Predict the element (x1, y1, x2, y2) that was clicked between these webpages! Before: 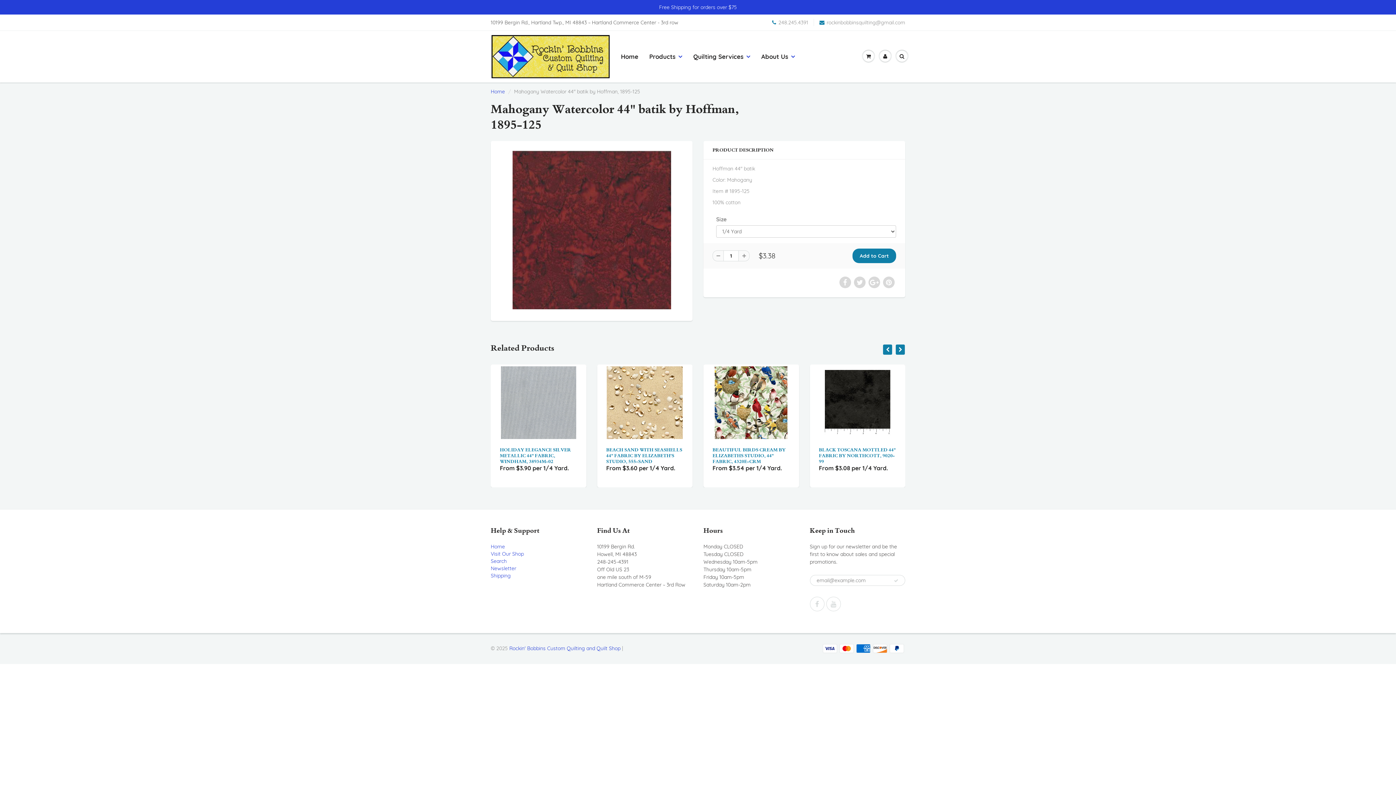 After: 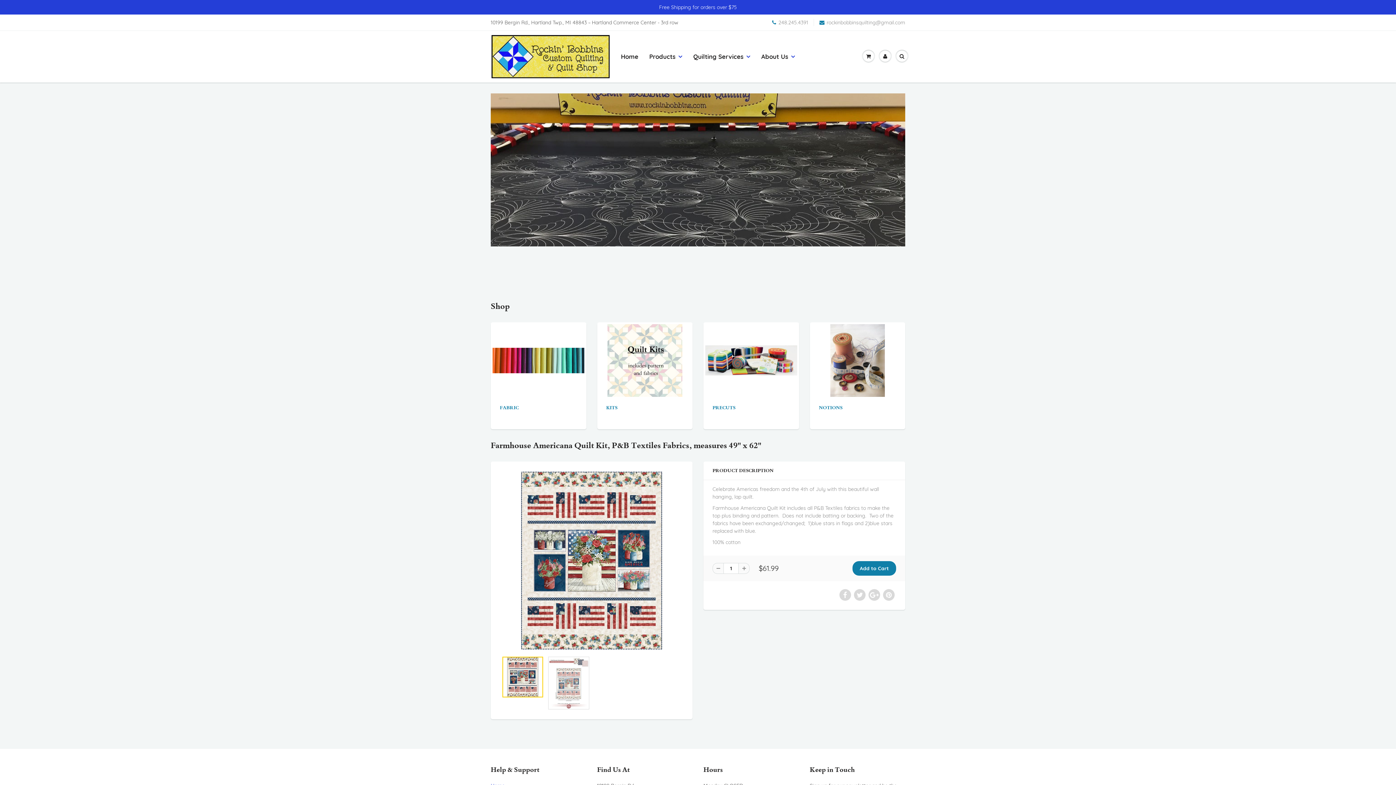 Action: label: Rockin' Bobbins Custom Quilting and Quilt Shop bbox: (509, 645, 620, 652)